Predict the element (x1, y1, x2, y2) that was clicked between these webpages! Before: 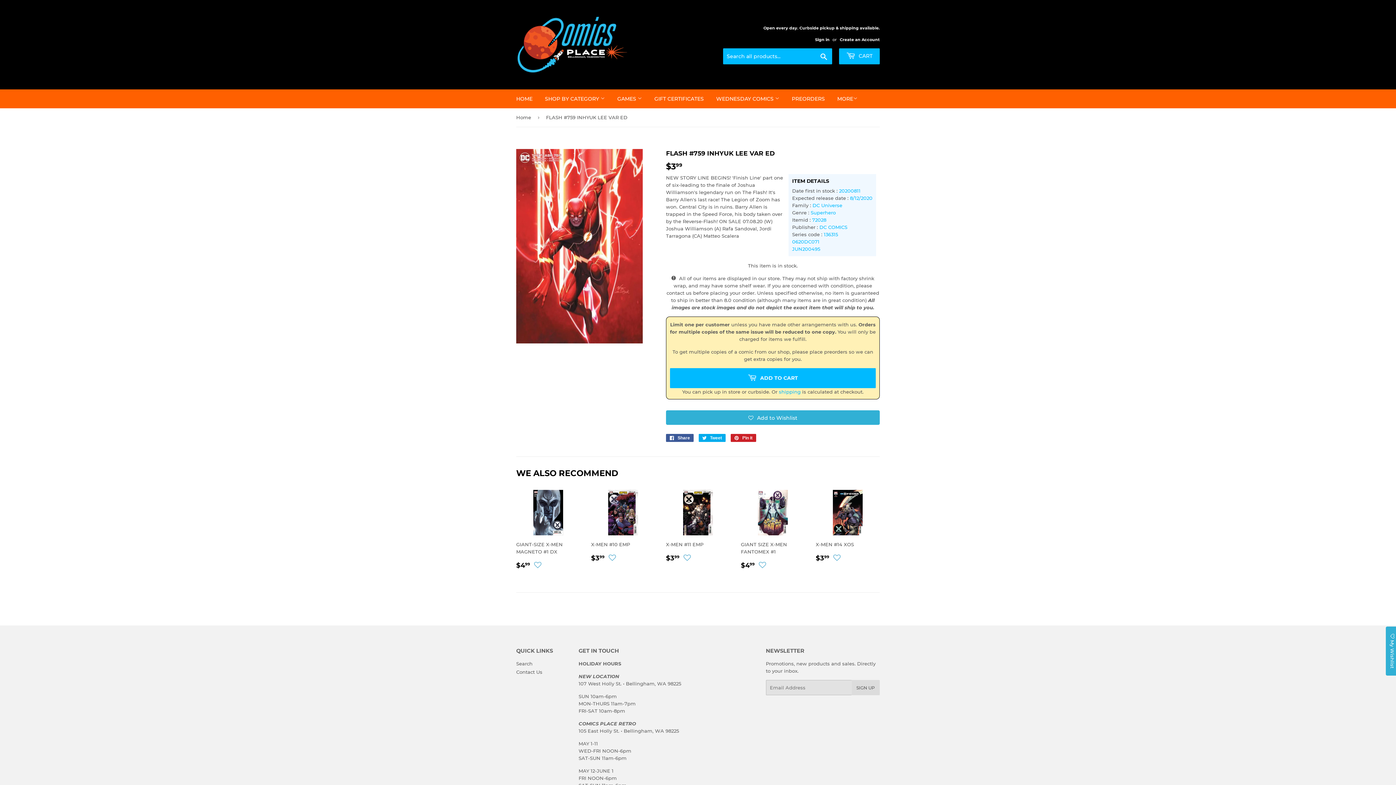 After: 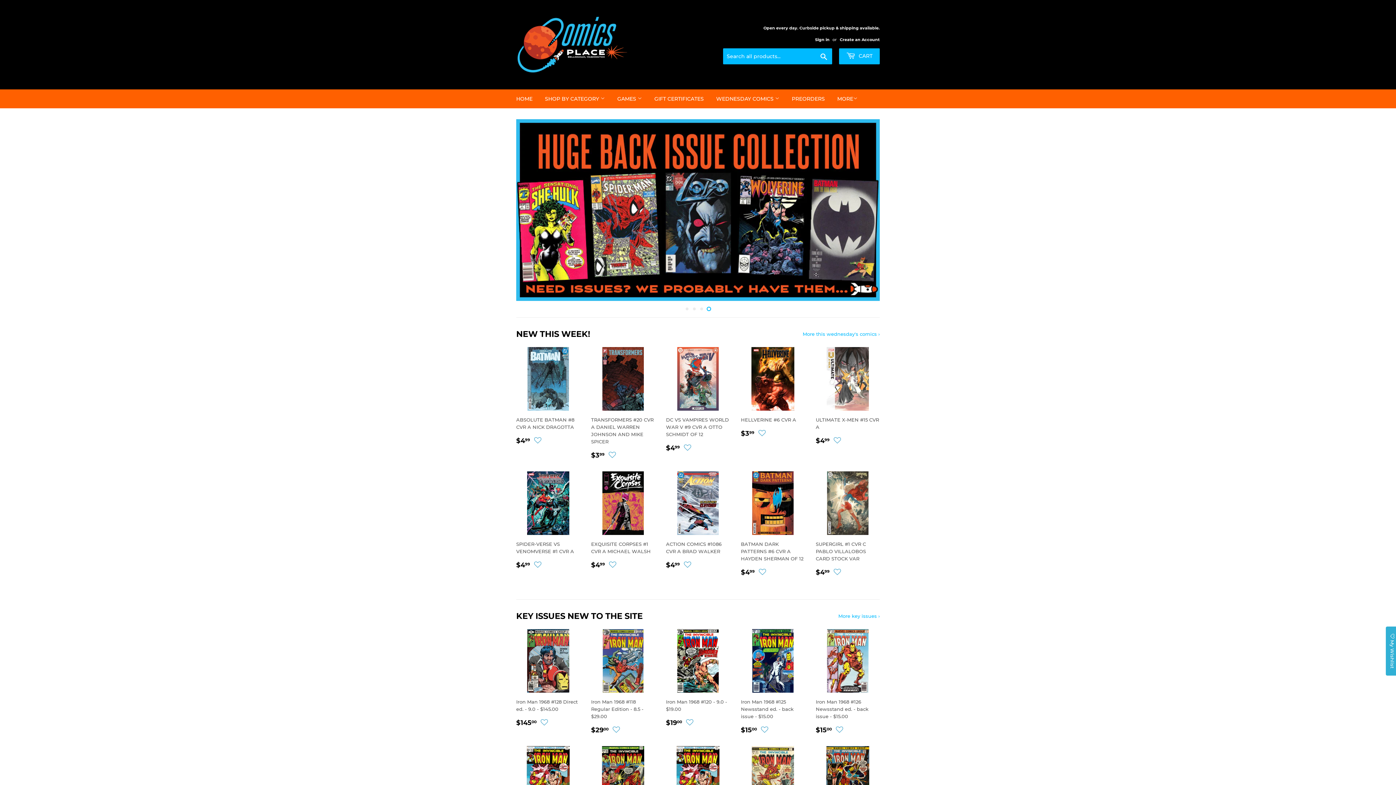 Action: bbox: (516, 16, 698, 73)